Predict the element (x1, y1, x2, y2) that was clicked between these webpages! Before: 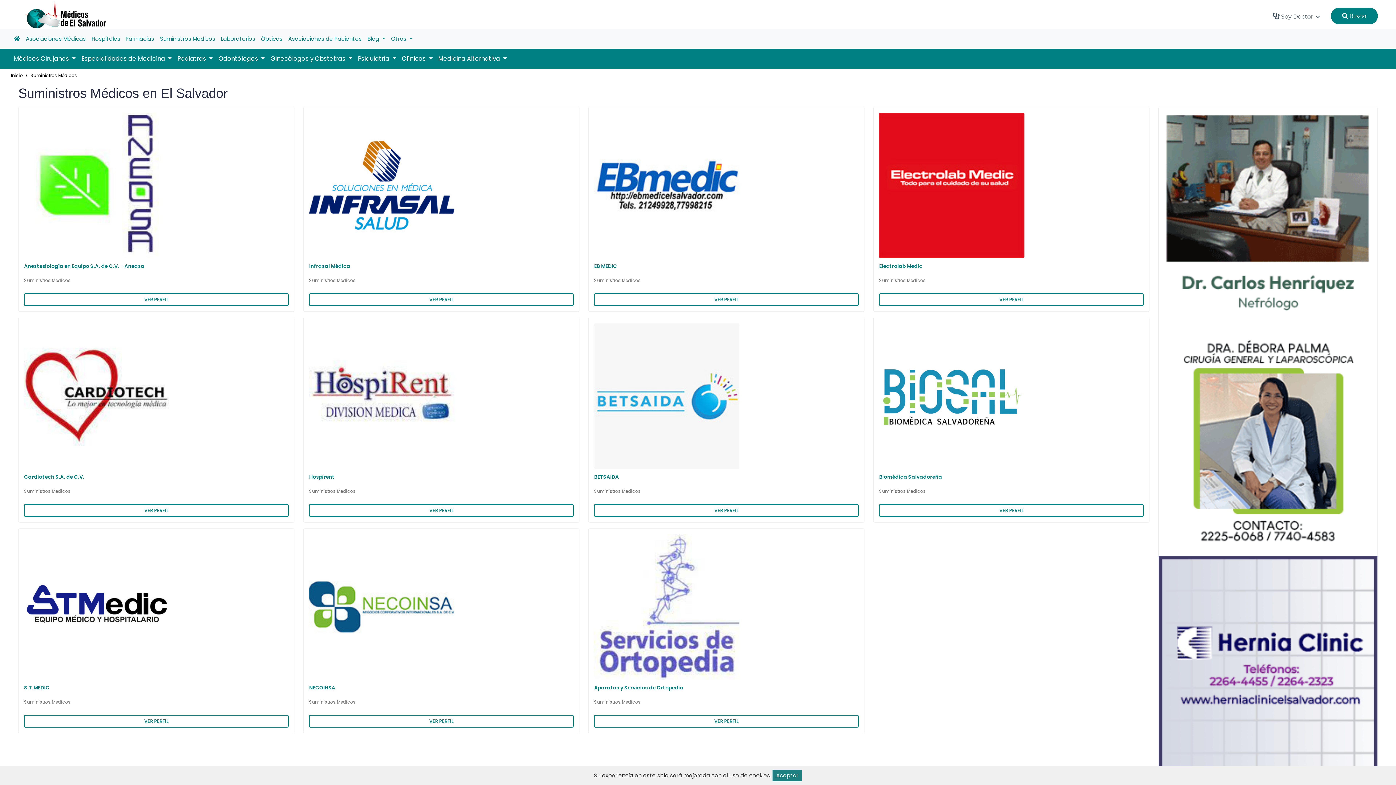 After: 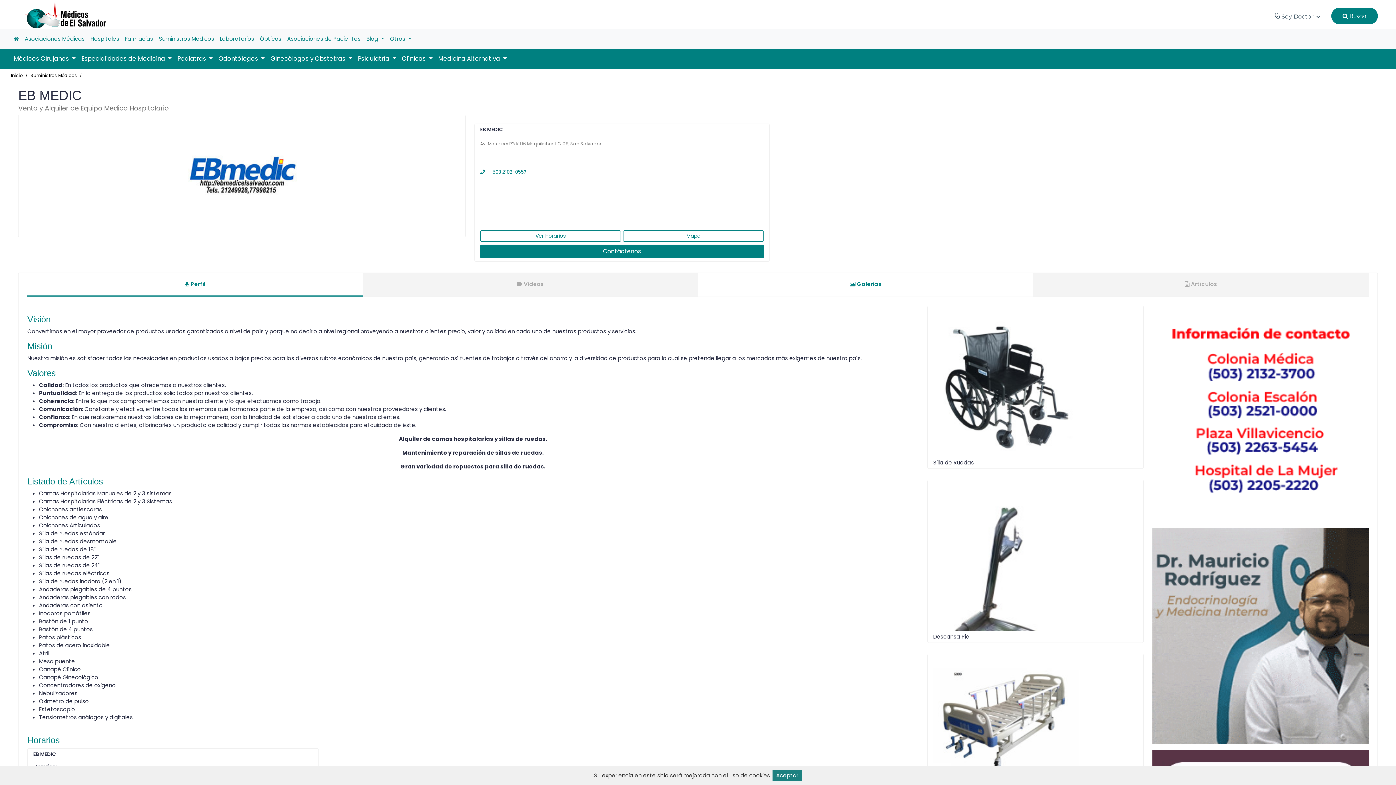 Action: bbox: (594, 112, 859, 258)